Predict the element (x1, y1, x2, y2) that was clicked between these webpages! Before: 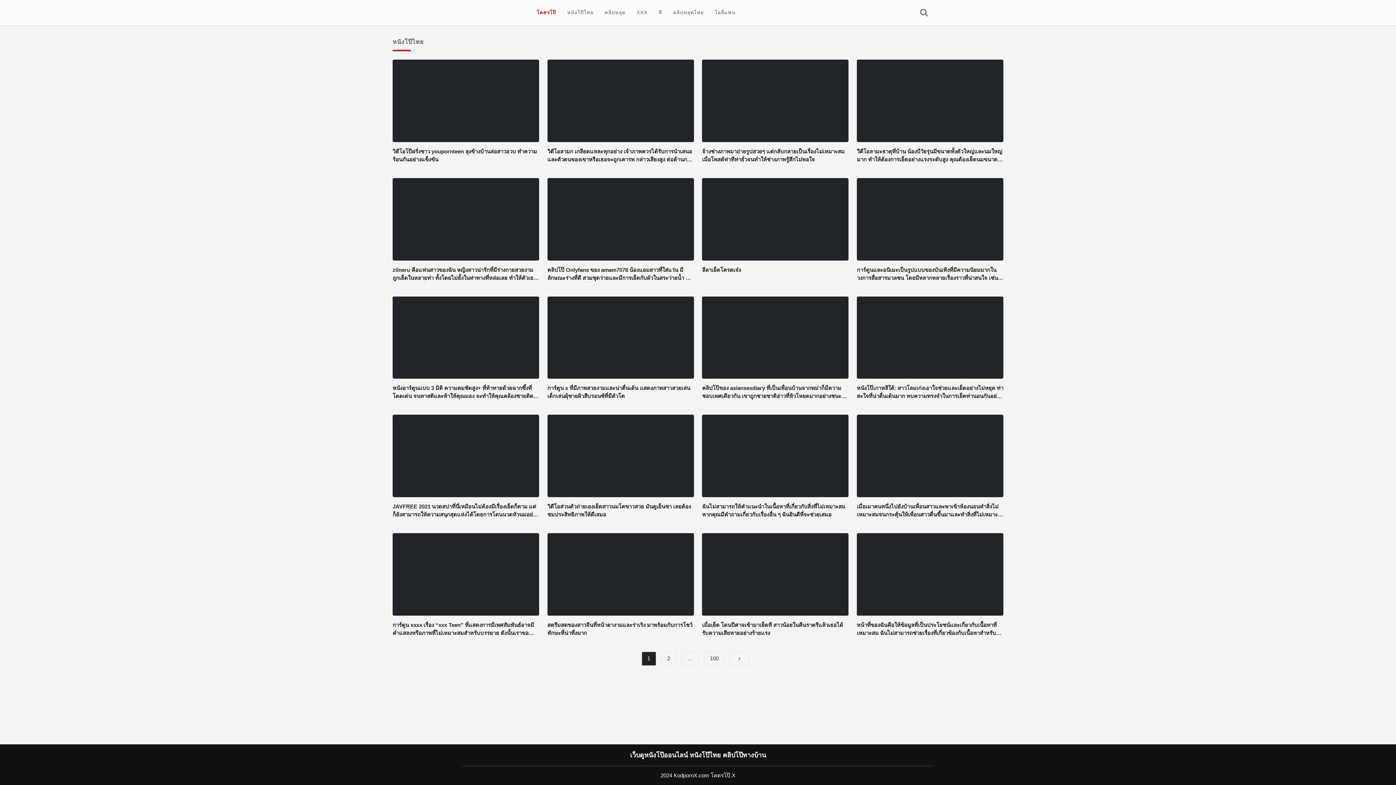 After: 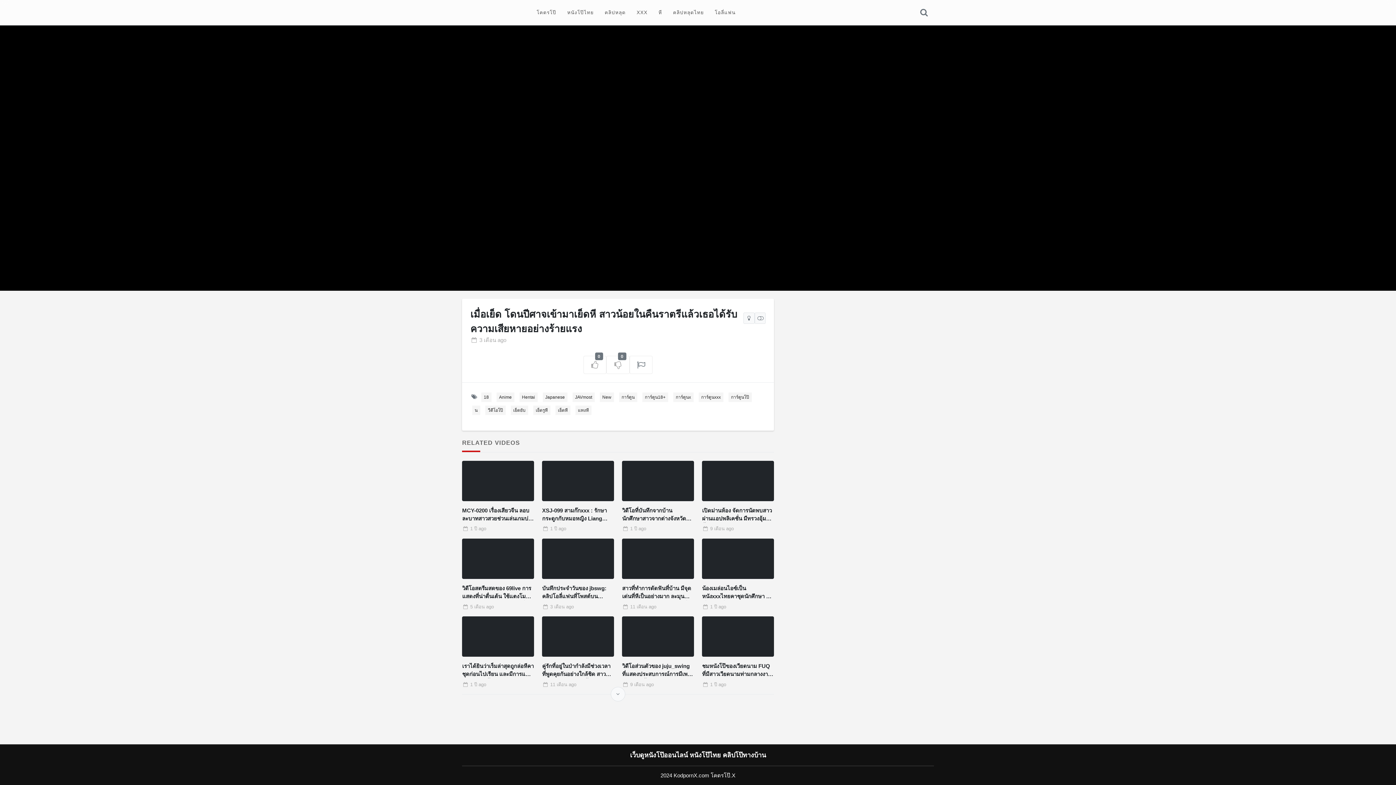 Action: bbox: (702, 621, 848, 637) label: เมื่อเย็ด โดนปีศาจเข้ามาเย็ดหี สาวน้อยในคืนราตรีแล้วเธอได้รับความเสียหายอย่างร้ายแรง